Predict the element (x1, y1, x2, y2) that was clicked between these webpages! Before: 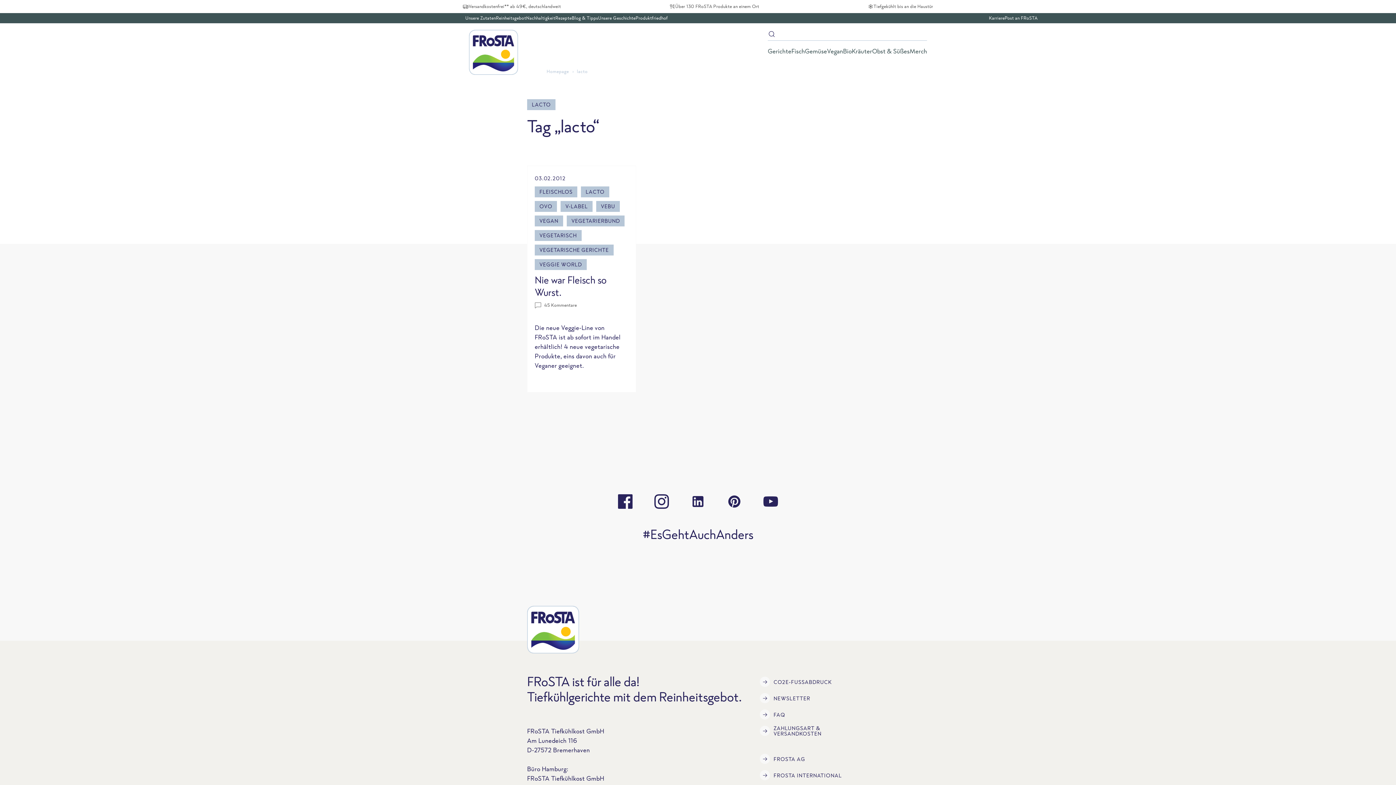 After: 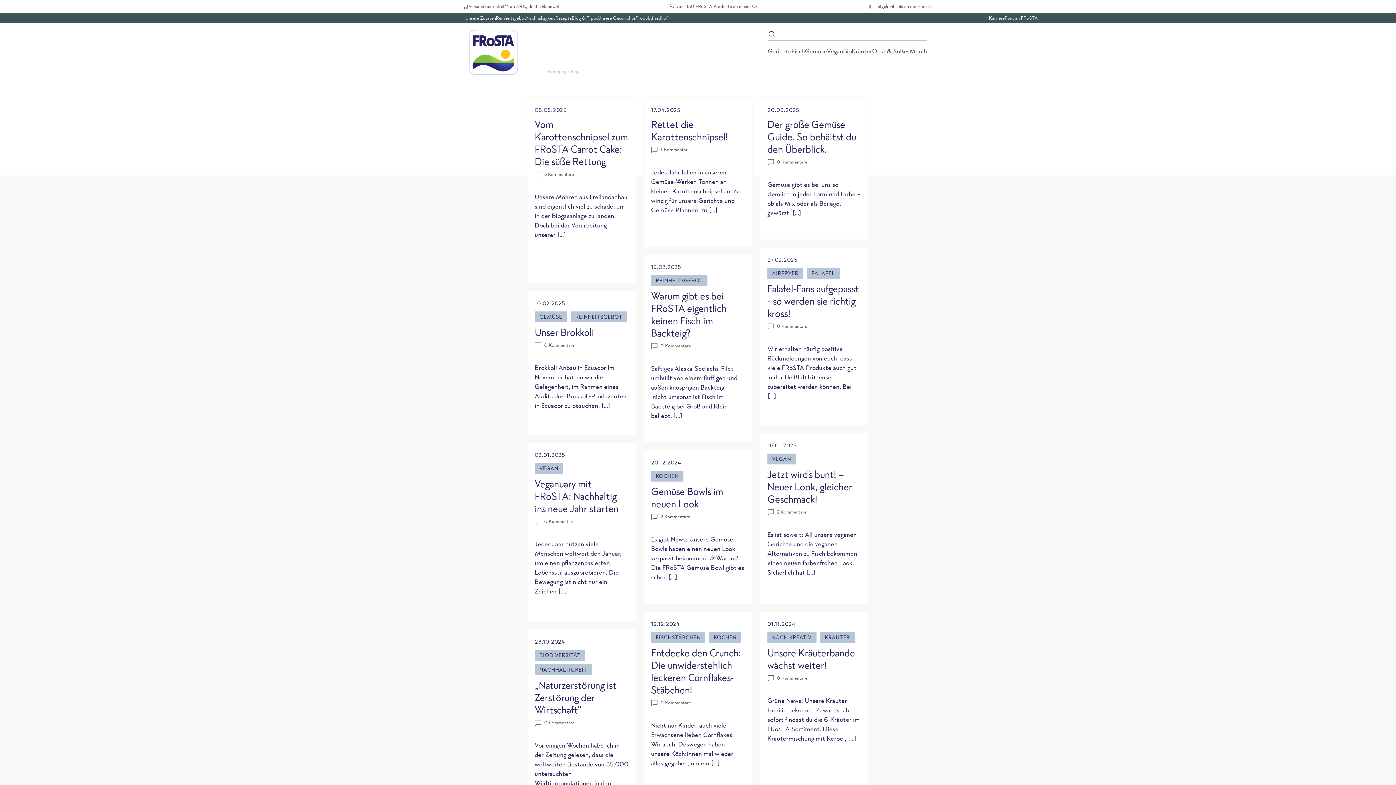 Action: label: Blog & Tipps bbox: (571, 14, 598, 21)